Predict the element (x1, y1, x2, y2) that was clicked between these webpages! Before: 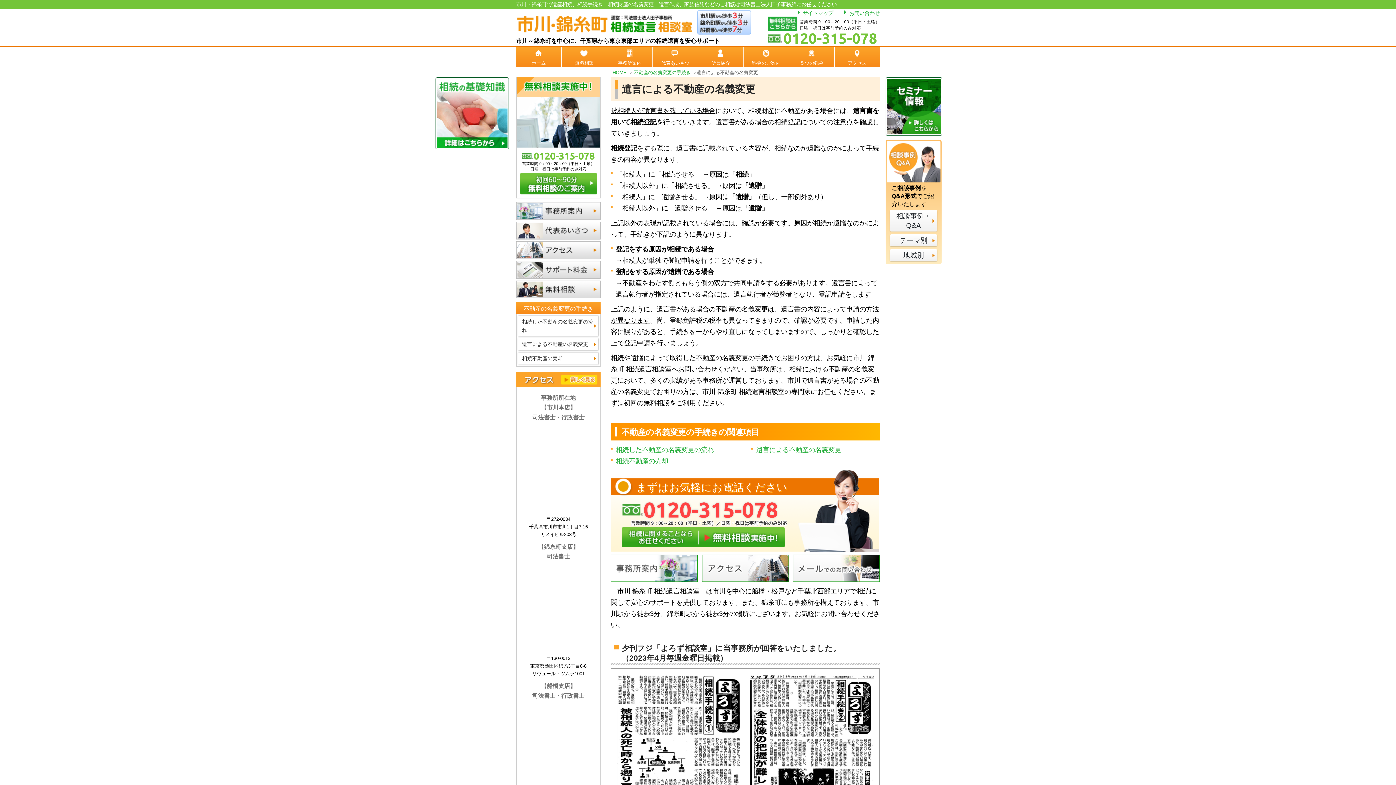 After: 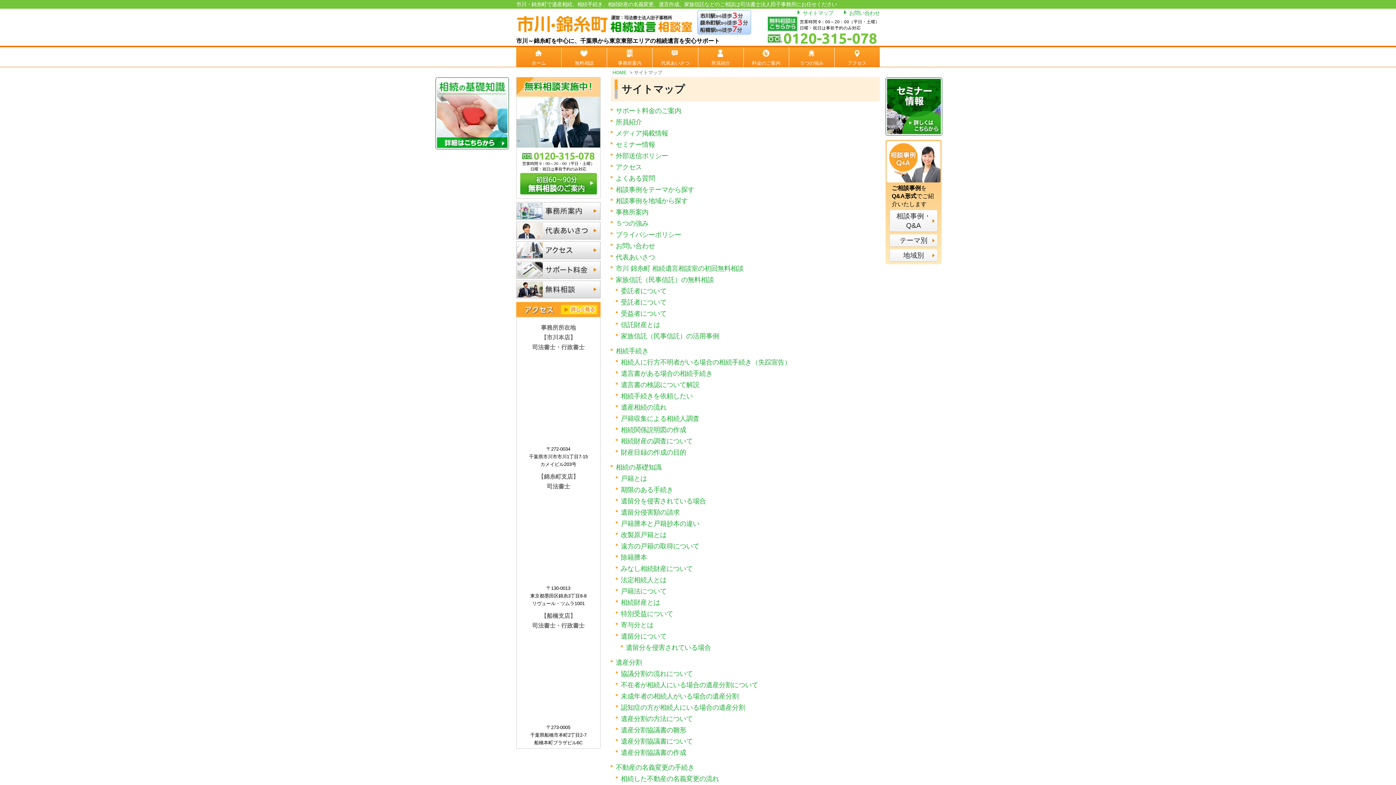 Action: label: サイトマップ bbox: (786, 8, 833, 17)